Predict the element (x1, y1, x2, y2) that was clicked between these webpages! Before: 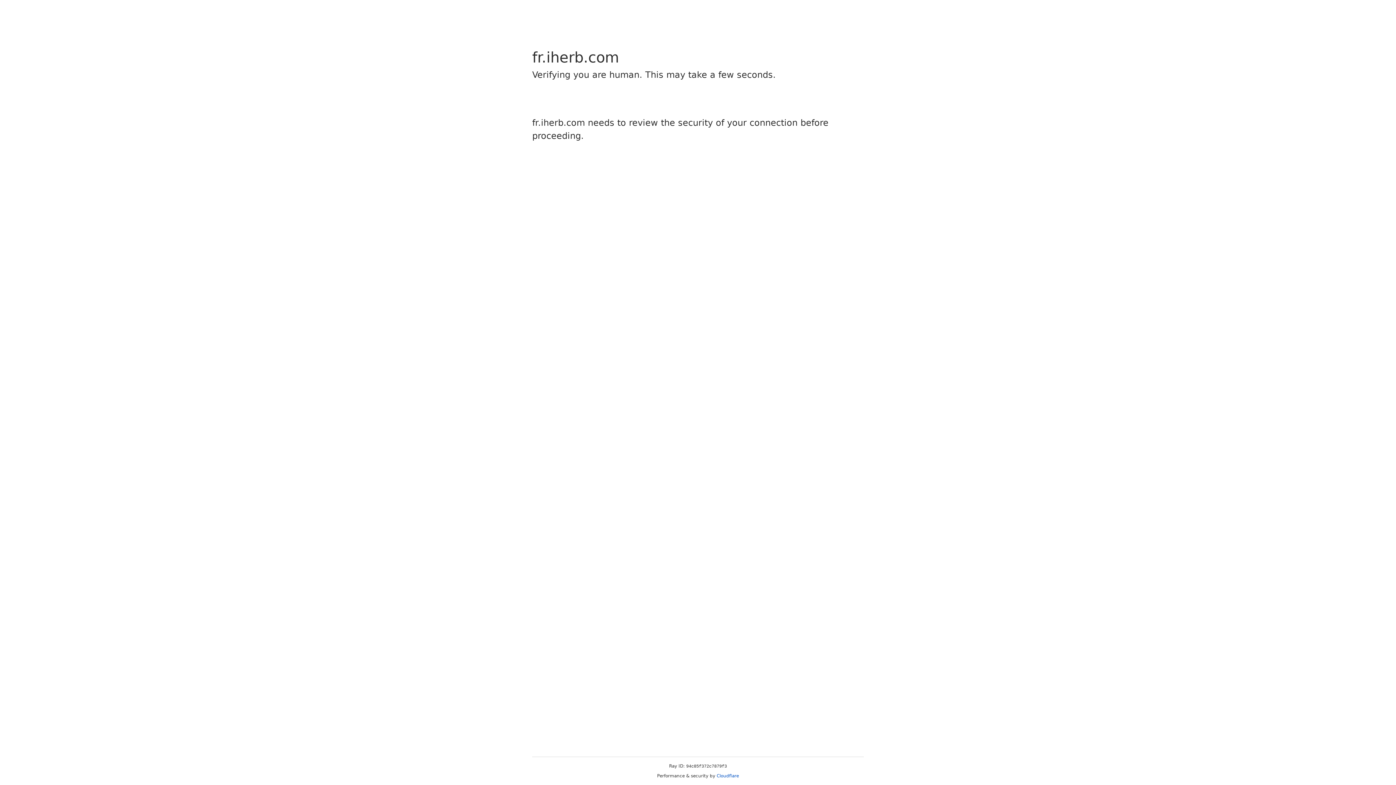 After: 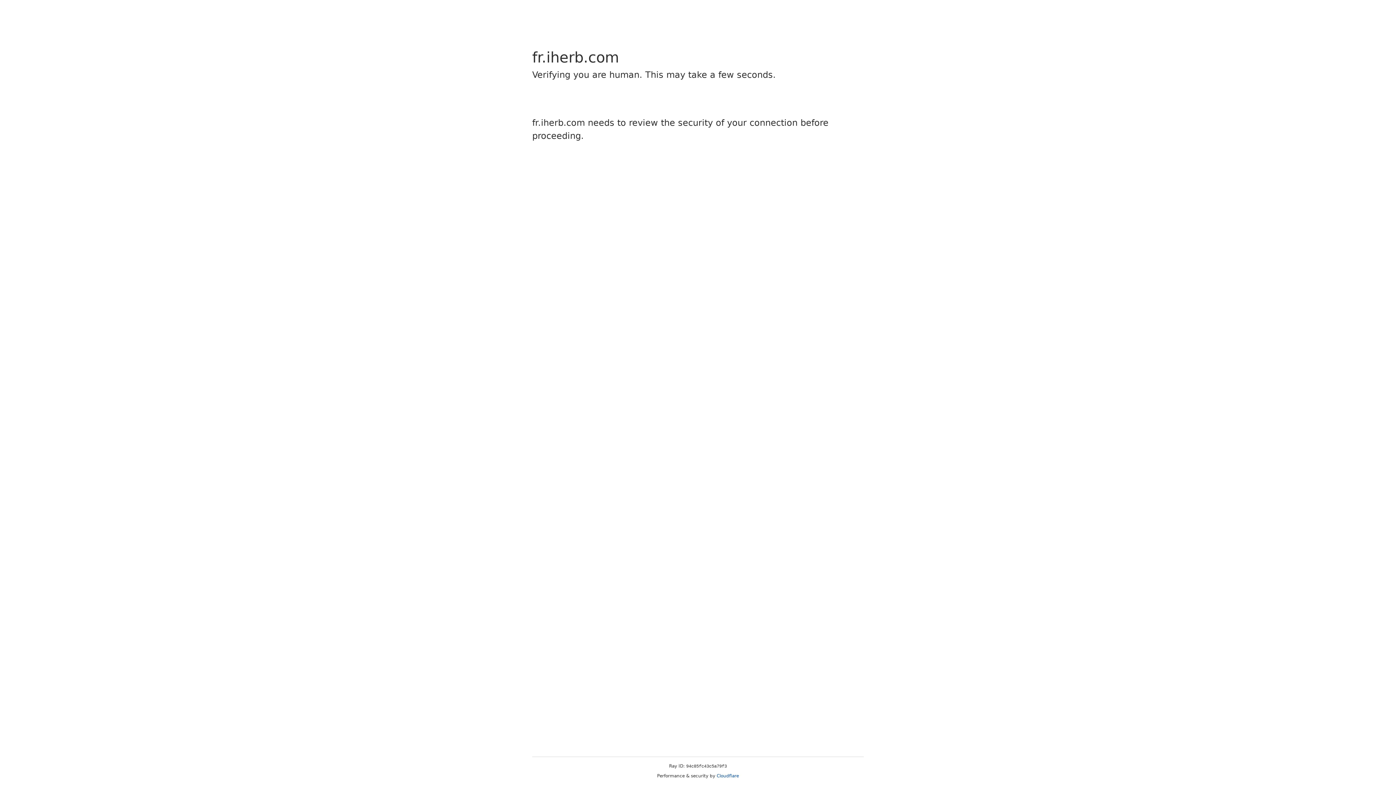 Action: bbox: (716, 773, 739, 778) label: Cloudflare